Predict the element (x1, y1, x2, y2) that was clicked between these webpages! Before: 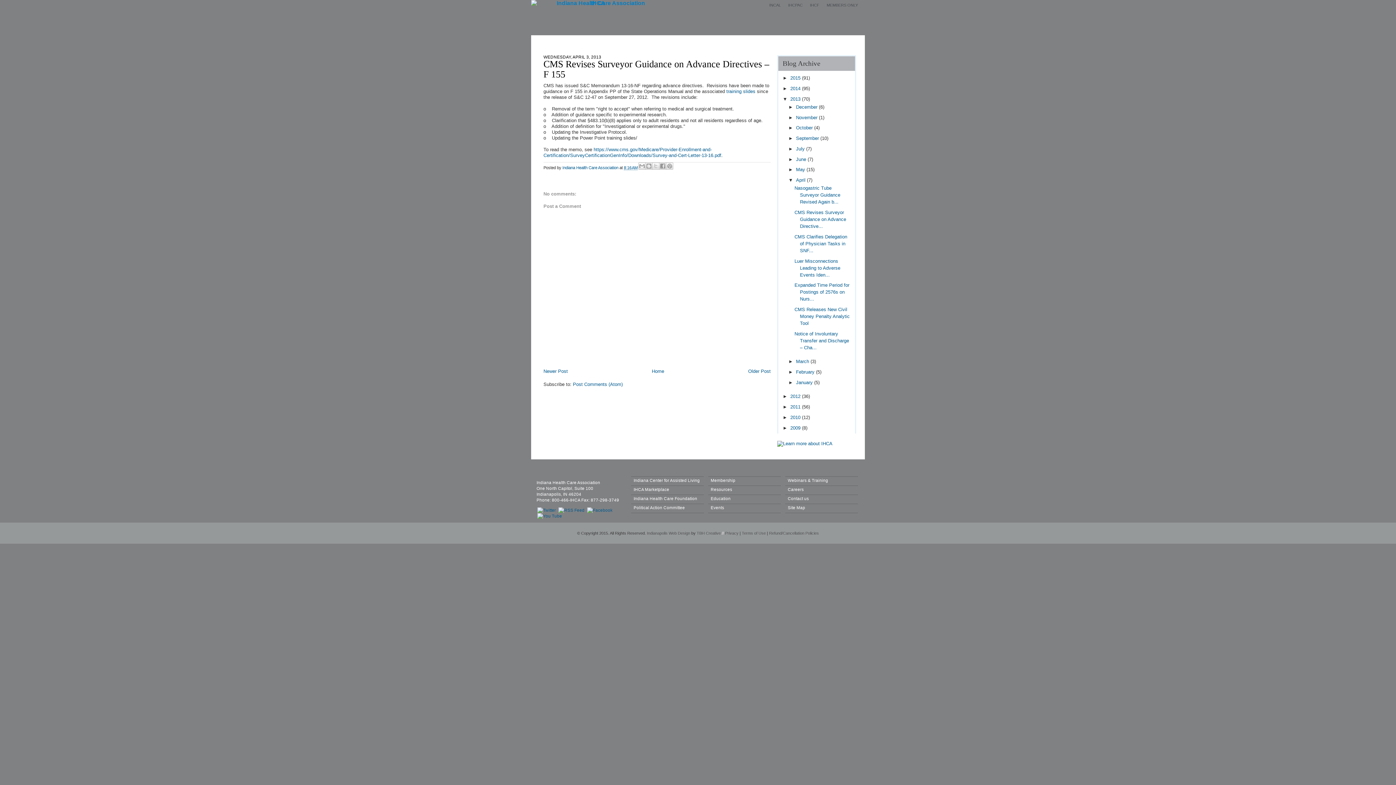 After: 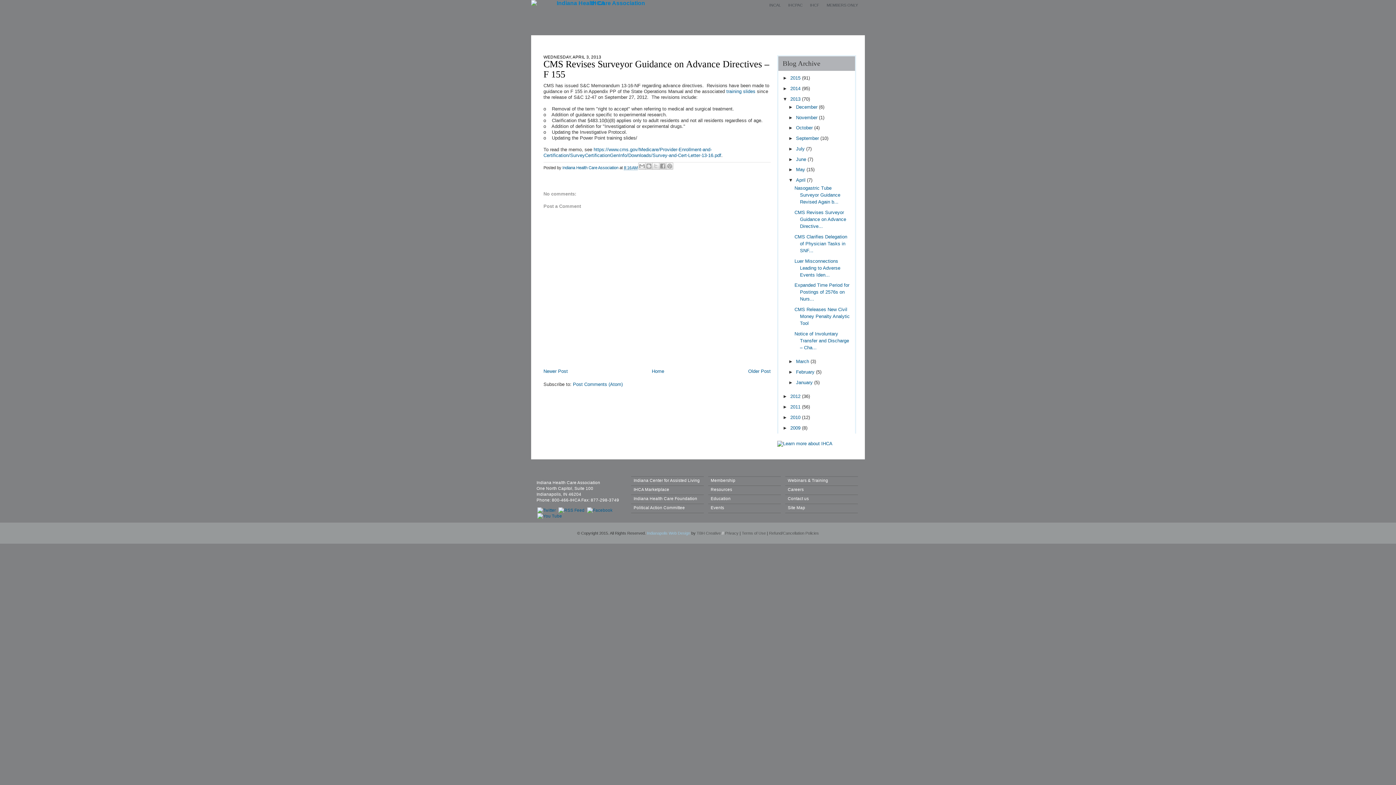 Action: label: Indianapolis Web Design bbox: (647, 531, 690, 535)